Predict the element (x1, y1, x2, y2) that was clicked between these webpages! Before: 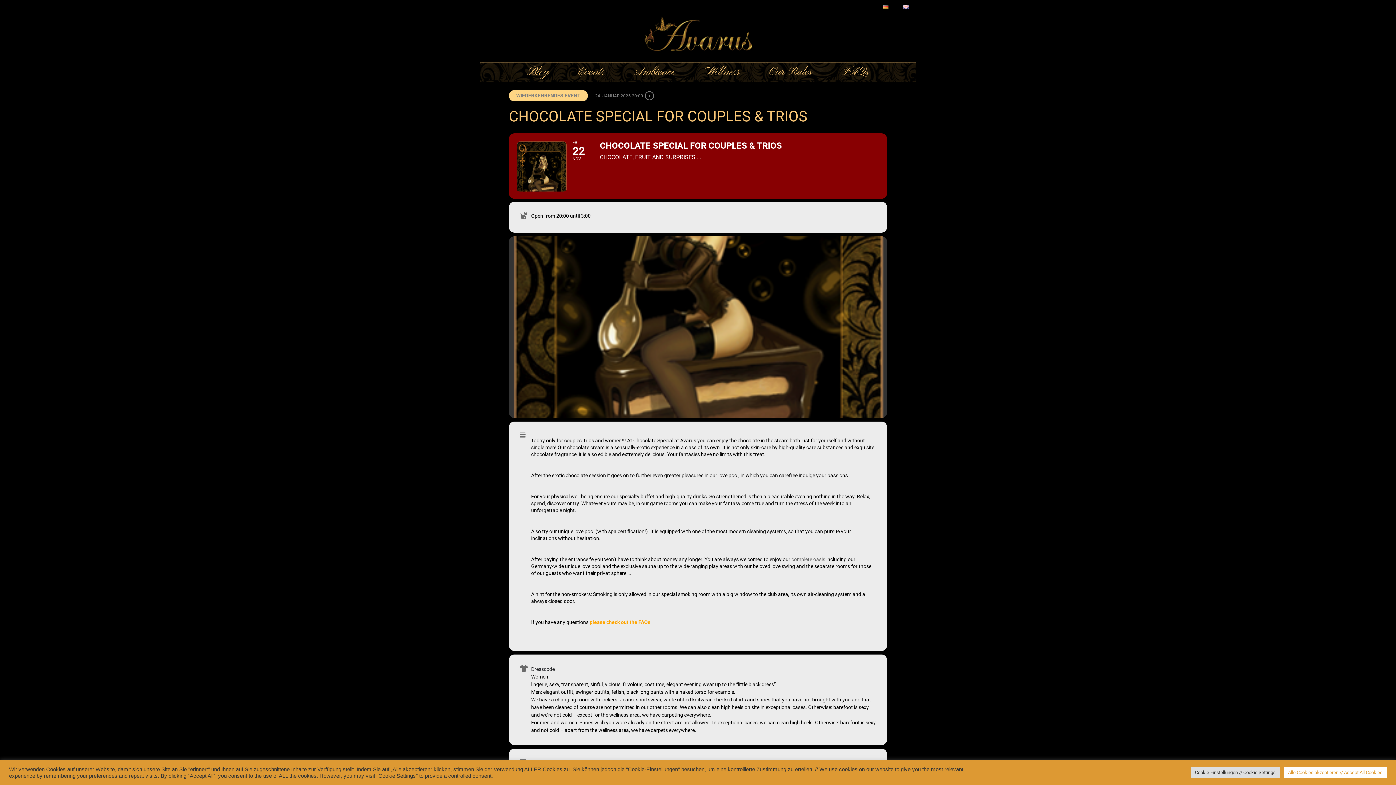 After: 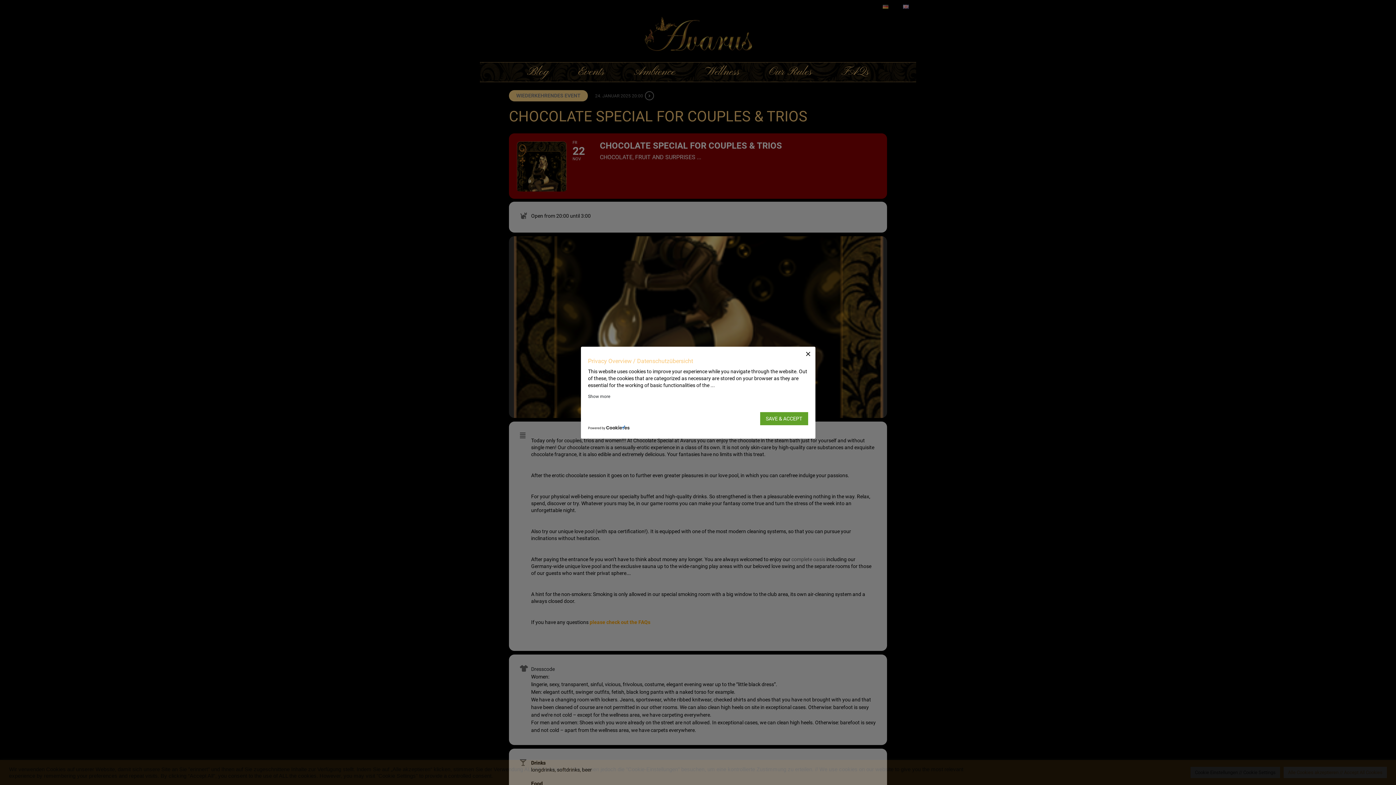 Action: label: Cookie Einstellungen // Cookie Settings bbox: (1190, 767, 1280, 778)